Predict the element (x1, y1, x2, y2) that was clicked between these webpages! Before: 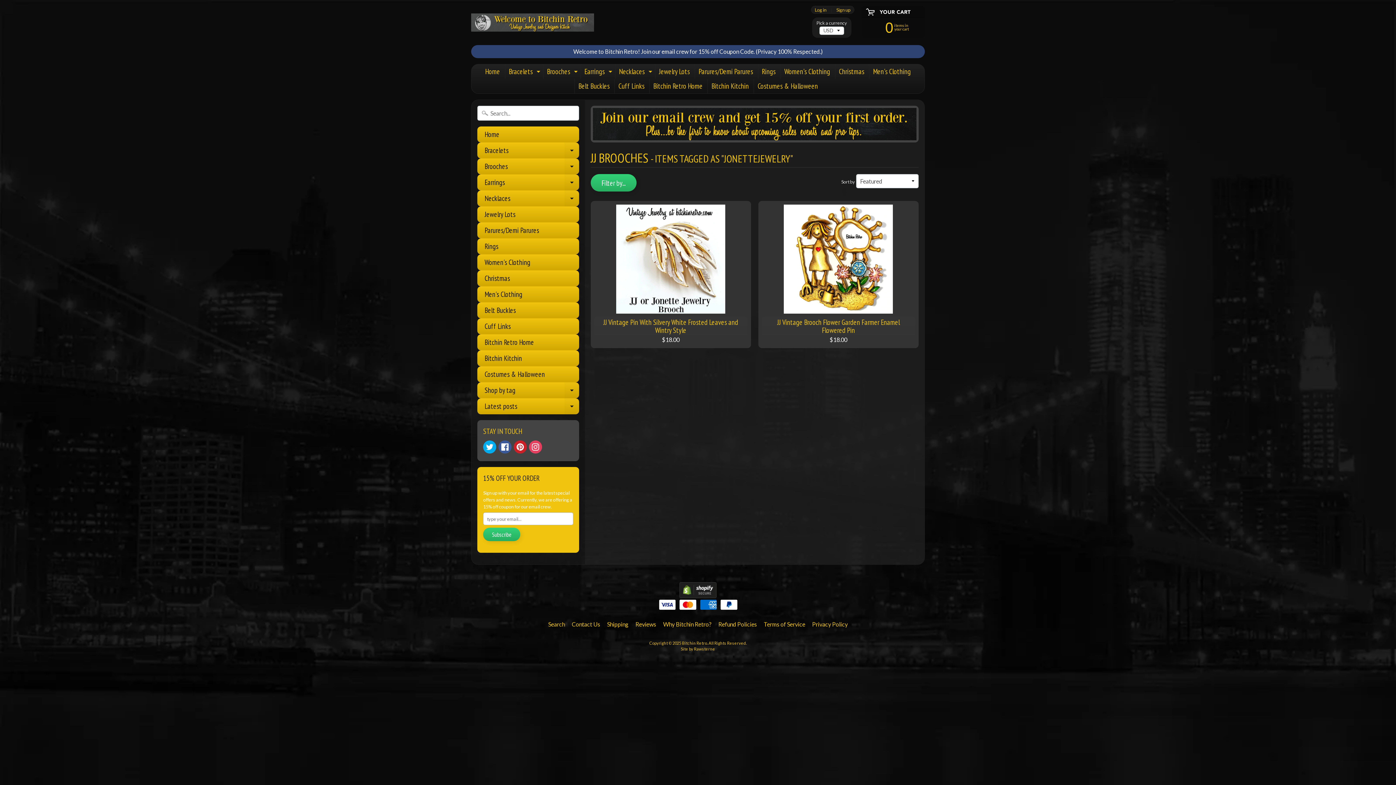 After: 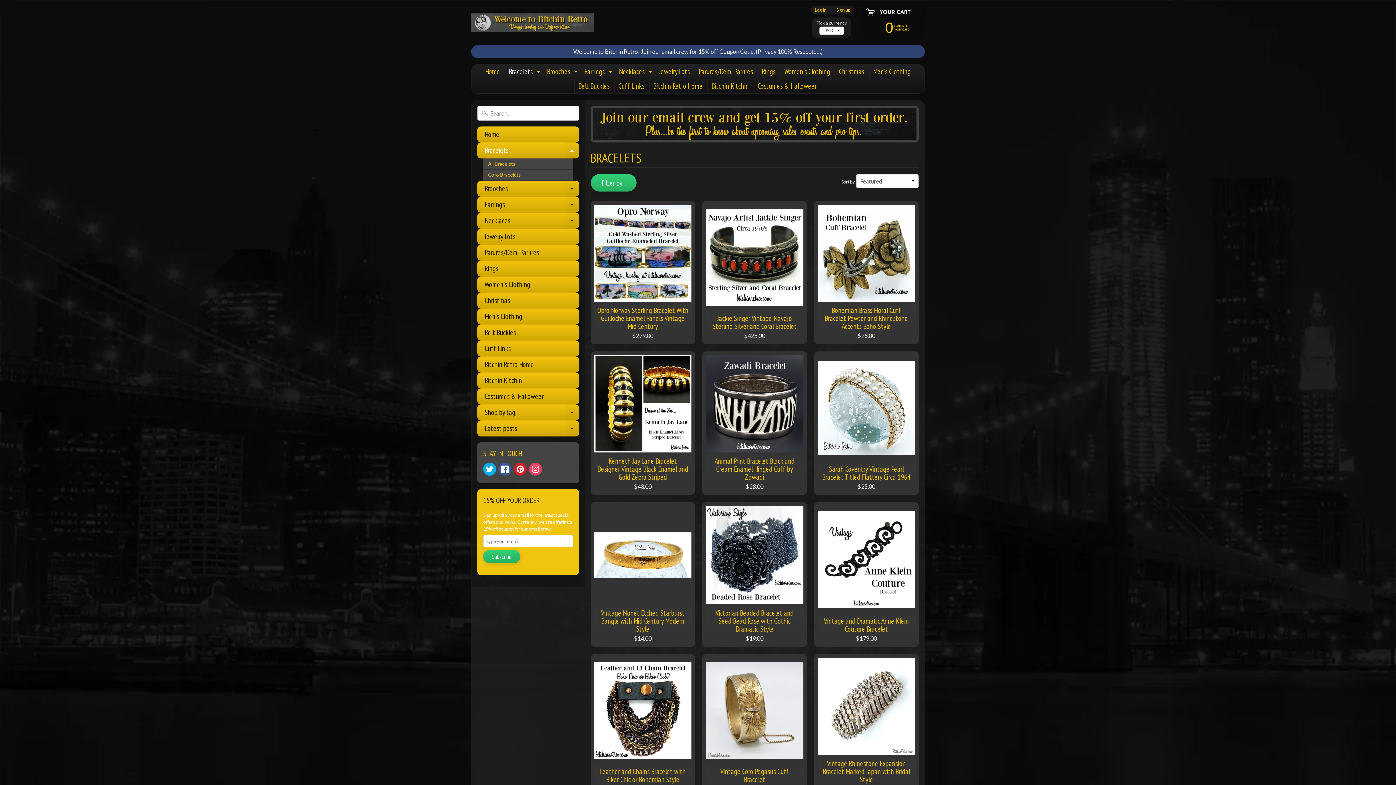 Action: label: Bracelets
Expand child menu bbox: (477, 142, 579, 158)